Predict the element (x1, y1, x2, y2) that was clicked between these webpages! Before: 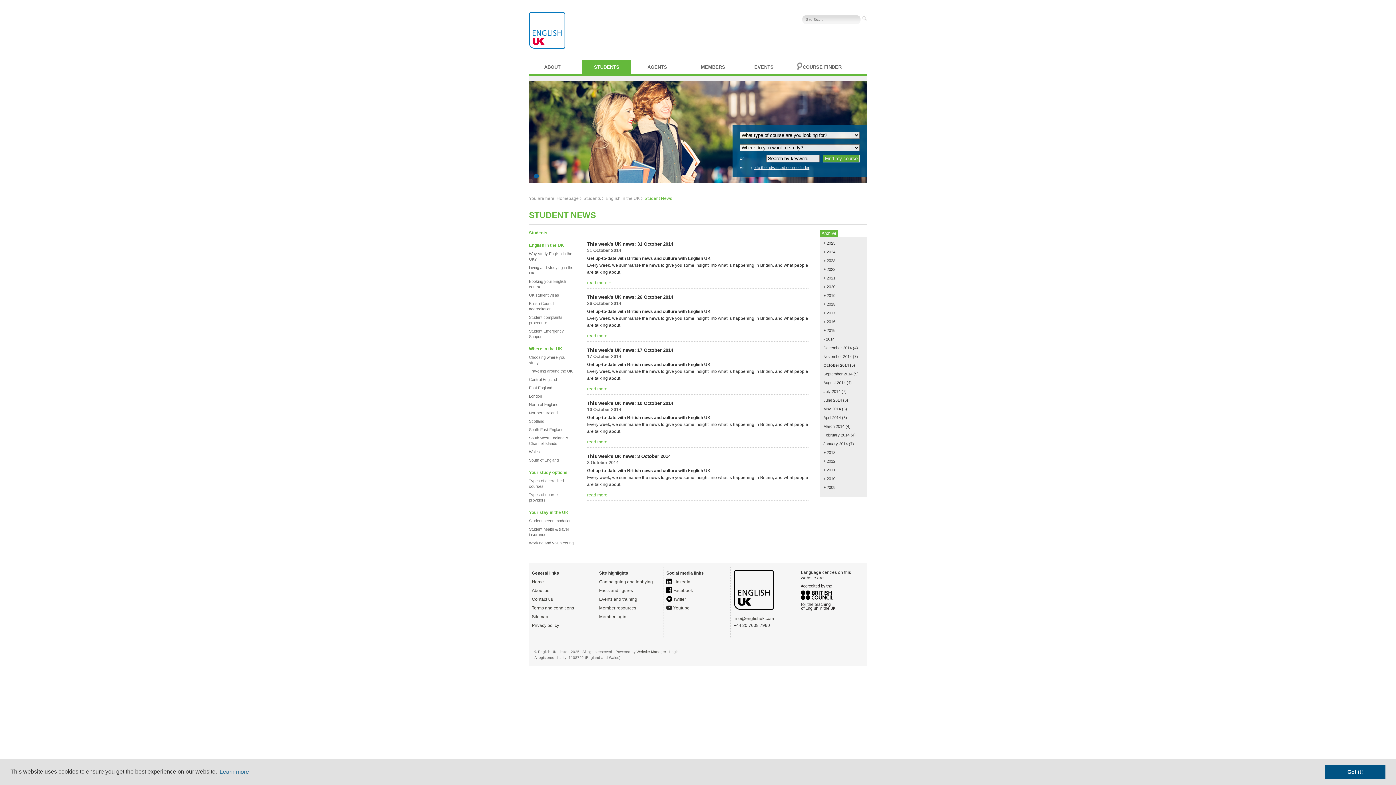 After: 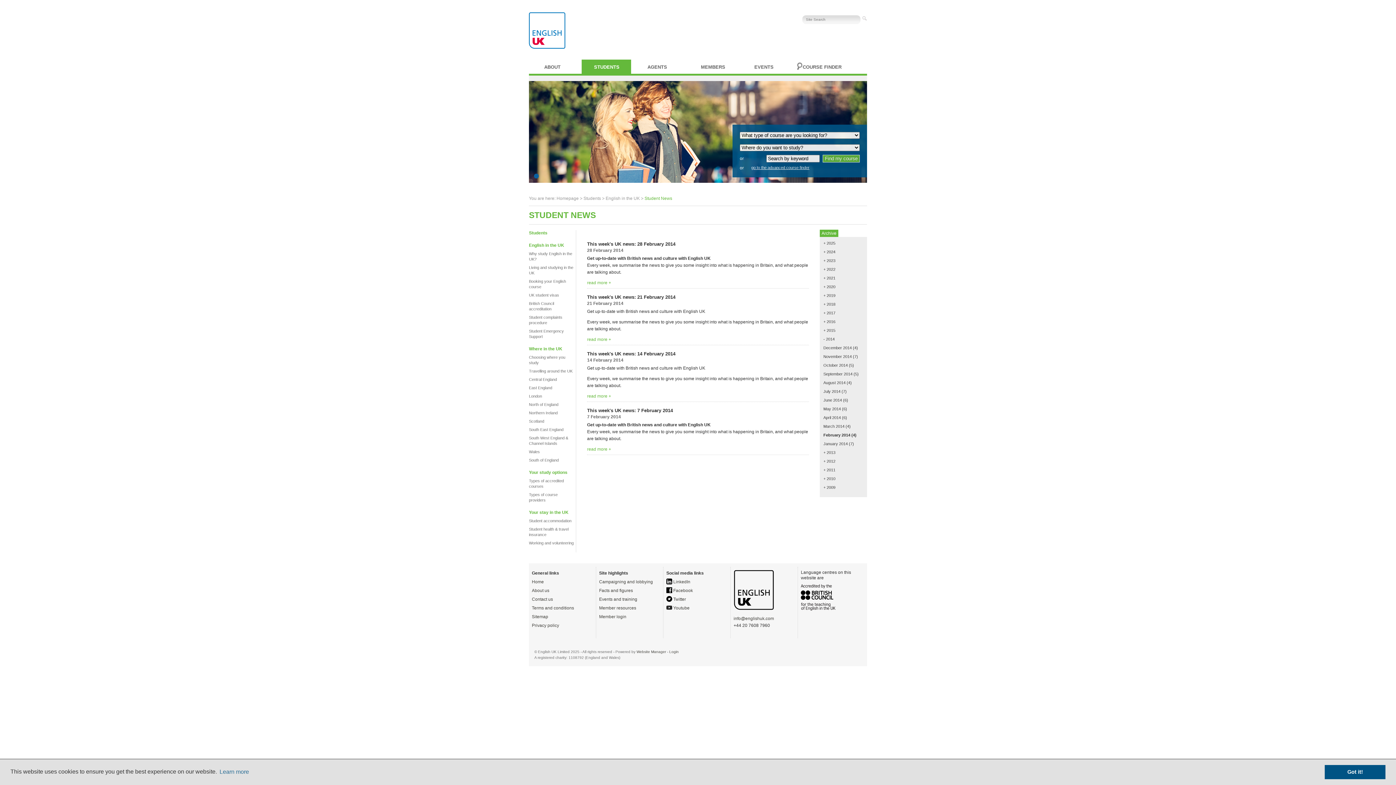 Action: bbox: (823, 433, 849, 437) label: February 2014